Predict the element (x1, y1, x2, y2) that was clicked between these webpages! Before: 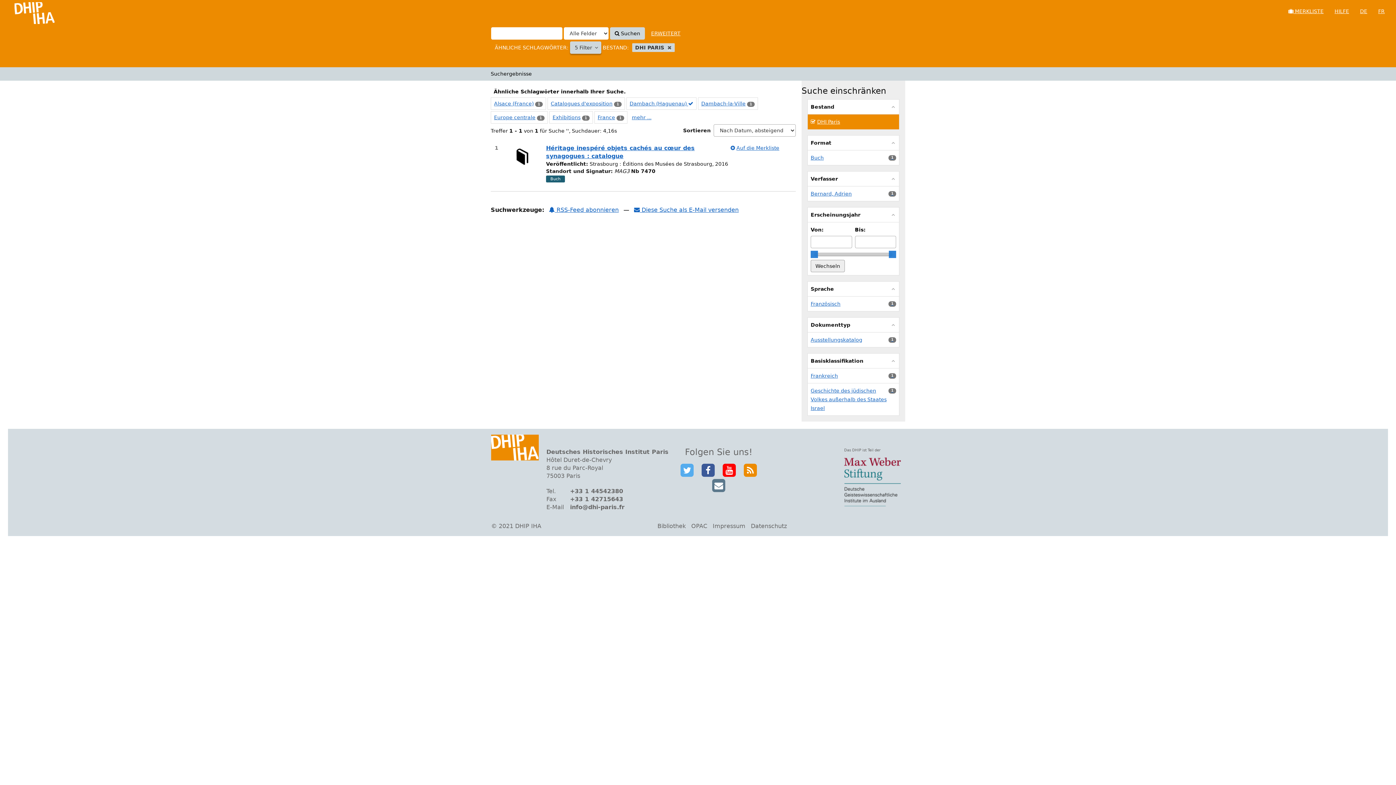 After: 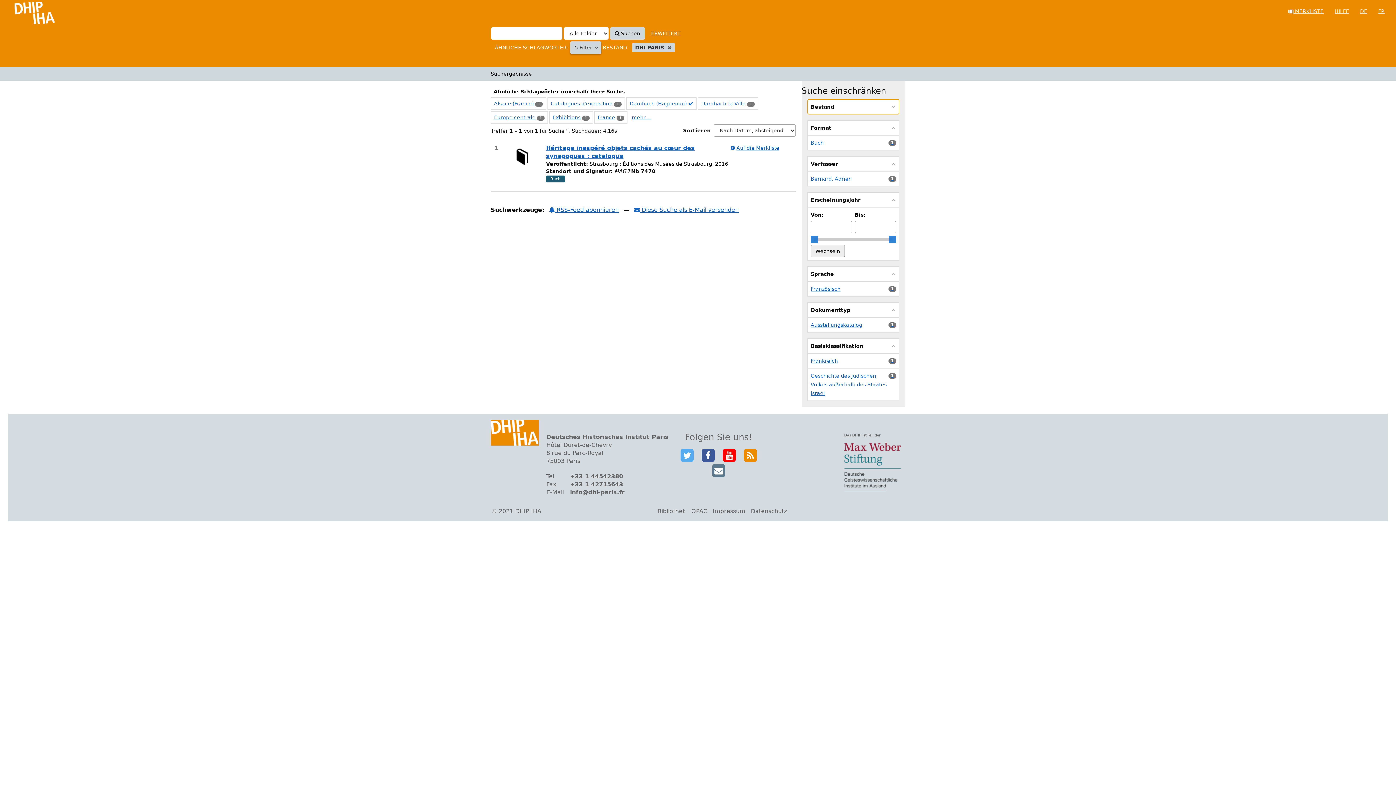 Action: label: Bestand bbox: (807, 99, 899, 114)